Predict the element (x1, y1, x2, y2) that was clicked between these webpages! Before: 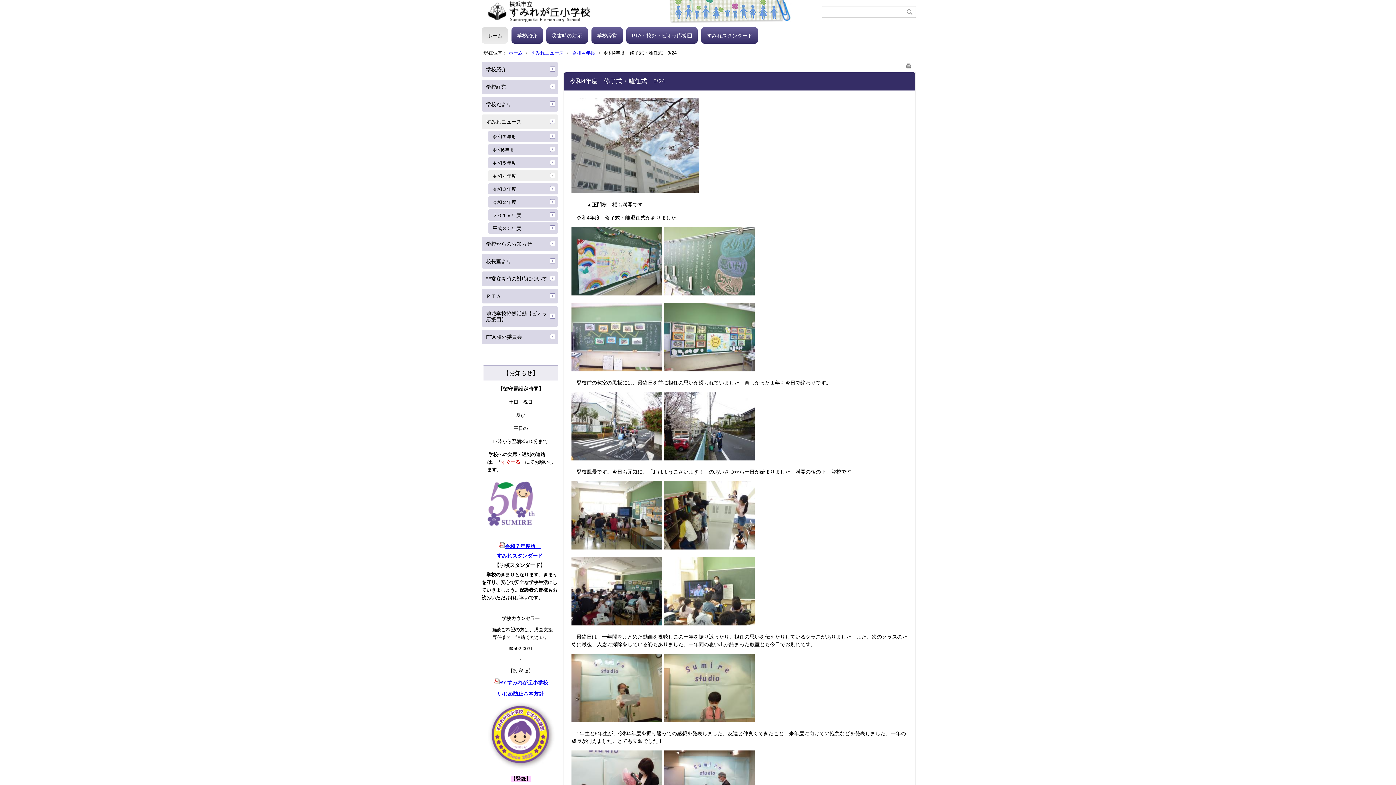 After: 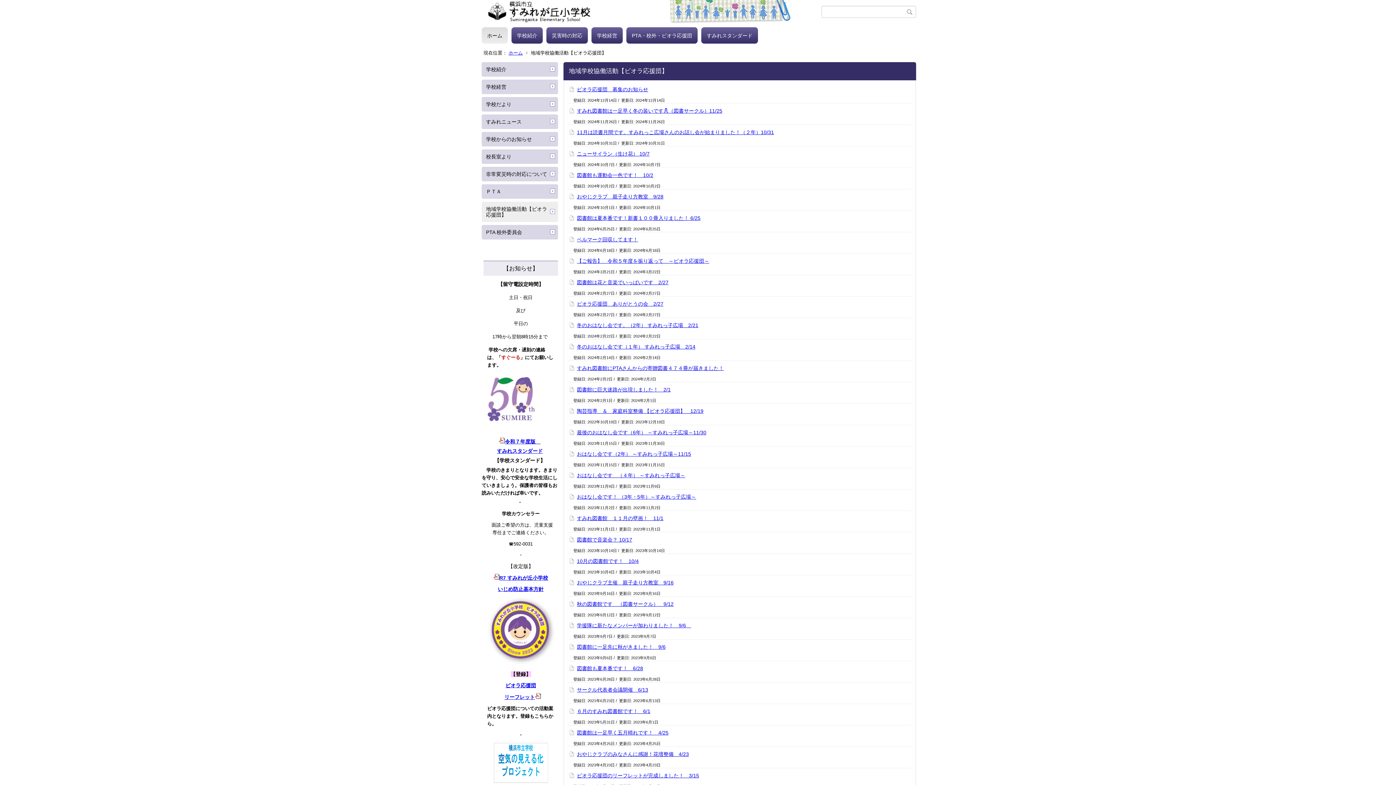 Action: label: 地域学校協働活動【ビオラ応援団】 bbox: (481, 306, 558, 326)